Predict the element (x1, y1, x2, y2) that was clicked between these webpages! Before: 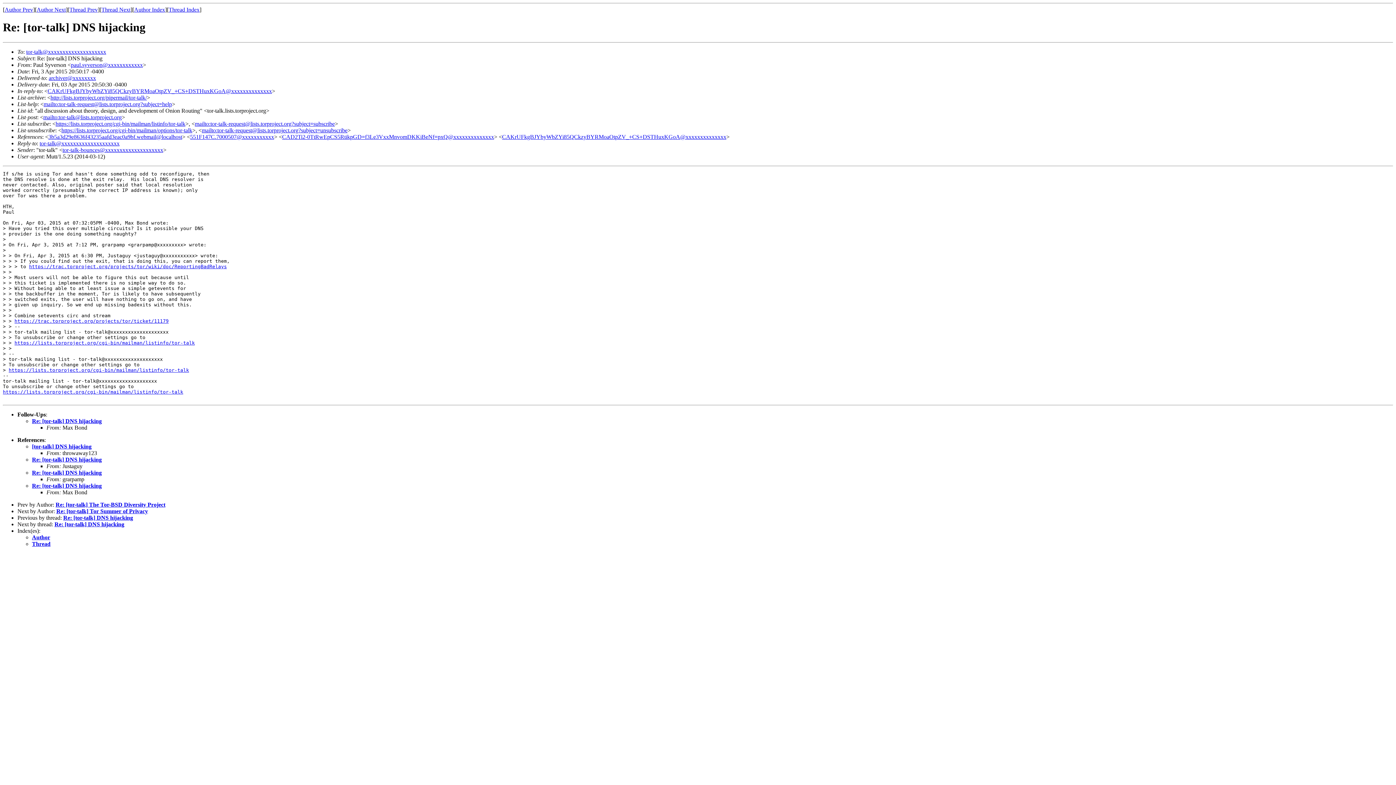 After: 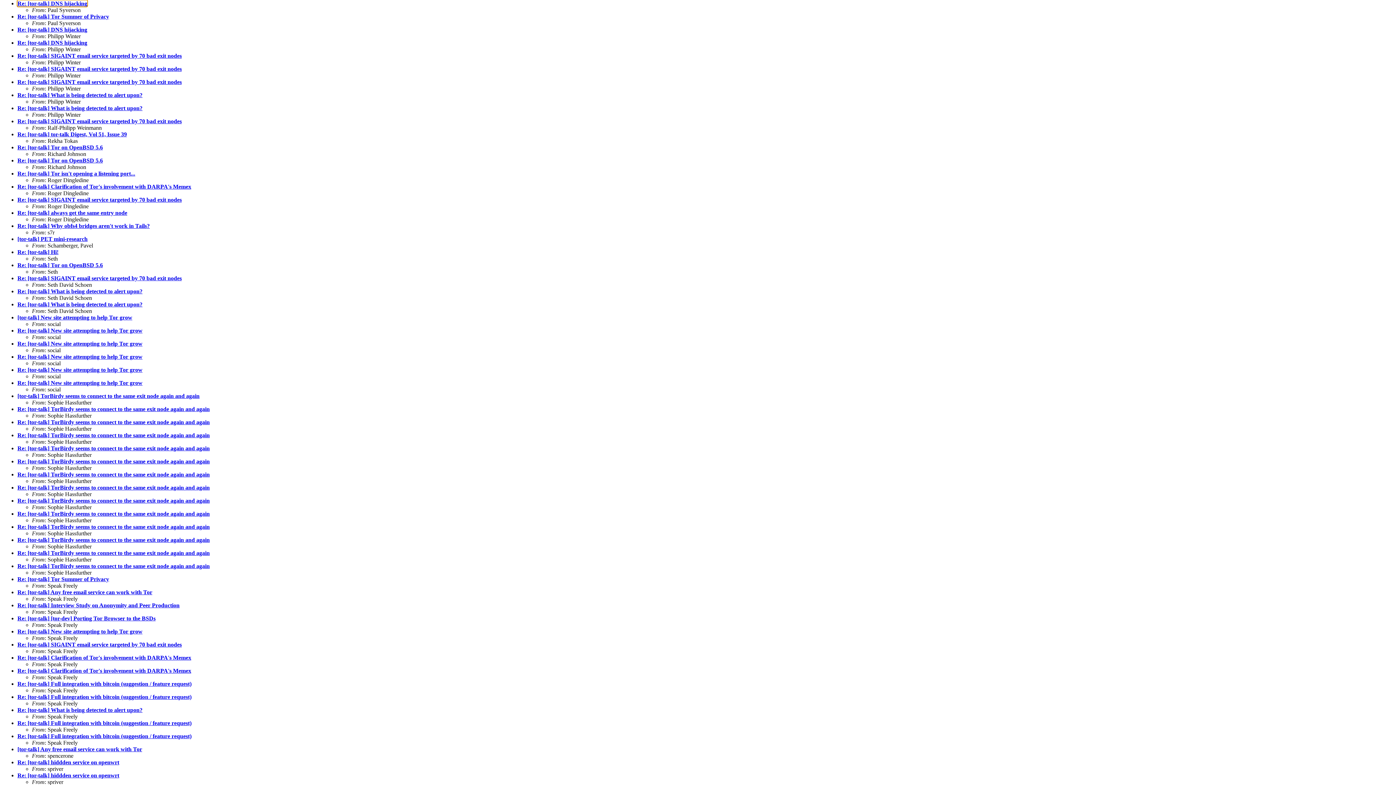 Action: bbox: (134, 6, 165, 12) label: Author Index